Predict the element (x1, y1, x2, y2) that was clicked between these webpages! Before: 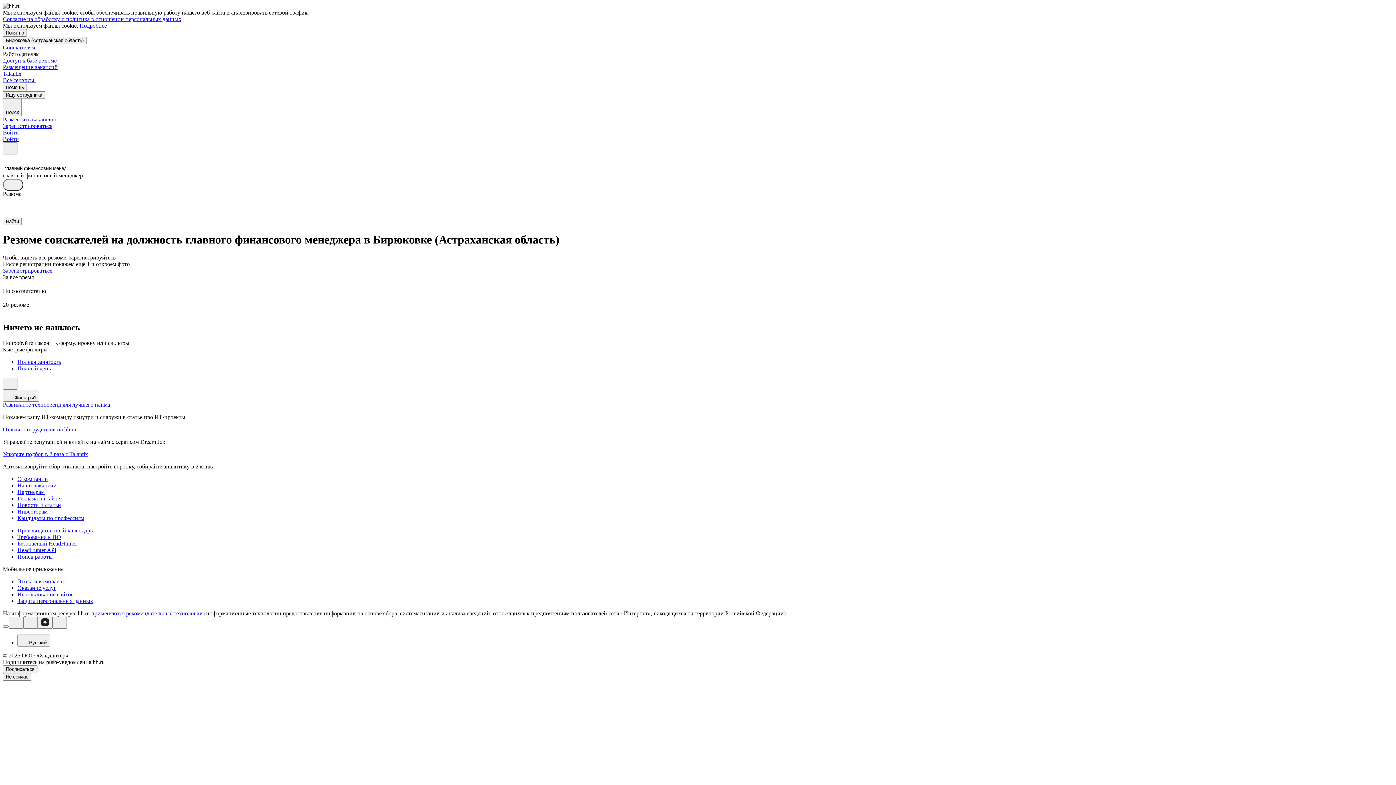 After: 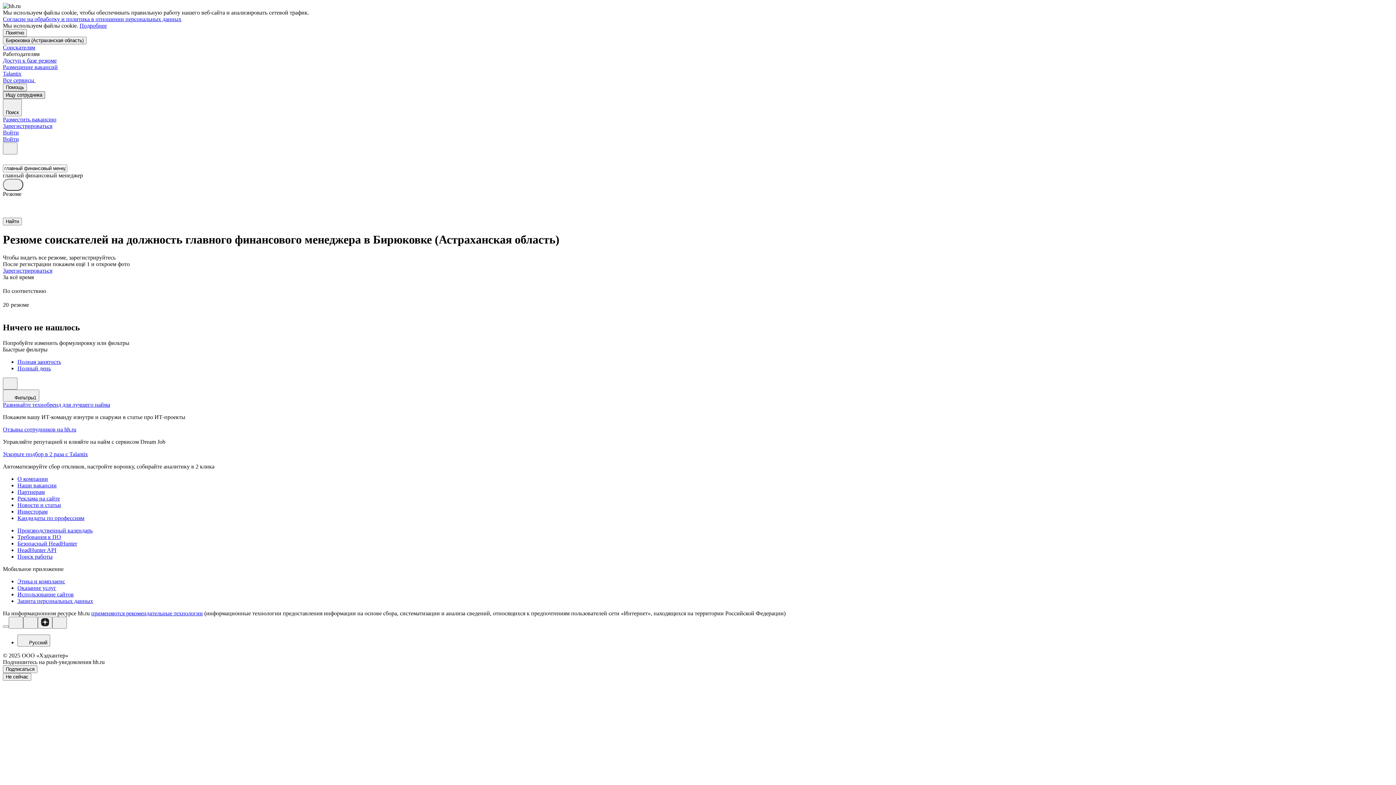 Action: label: Ищу сотрудника bbox: (2, 91, 45, 98)